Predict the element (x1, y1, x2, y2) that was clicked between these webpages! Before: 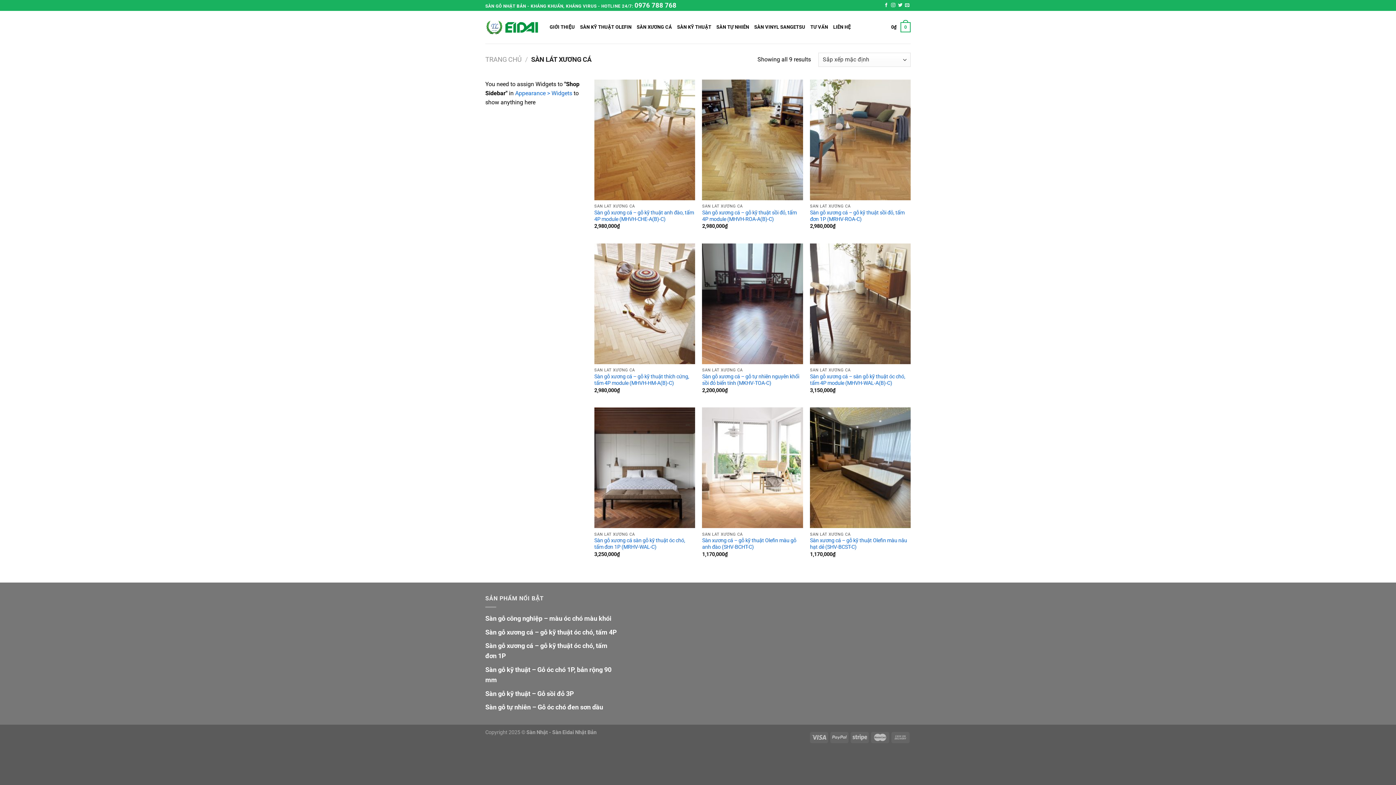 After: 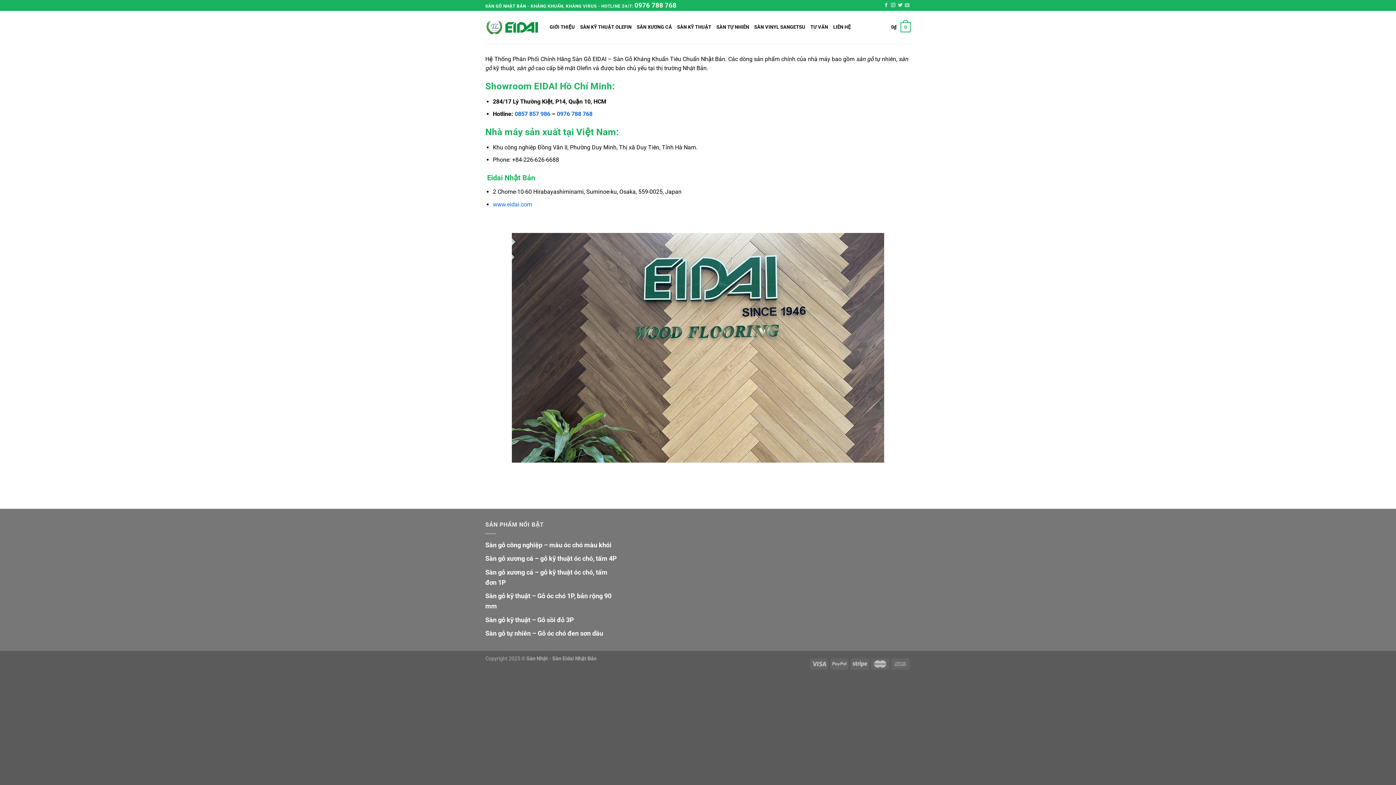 Action: label: LIÊN HỆ bbox: (833, 20, 851, 34)